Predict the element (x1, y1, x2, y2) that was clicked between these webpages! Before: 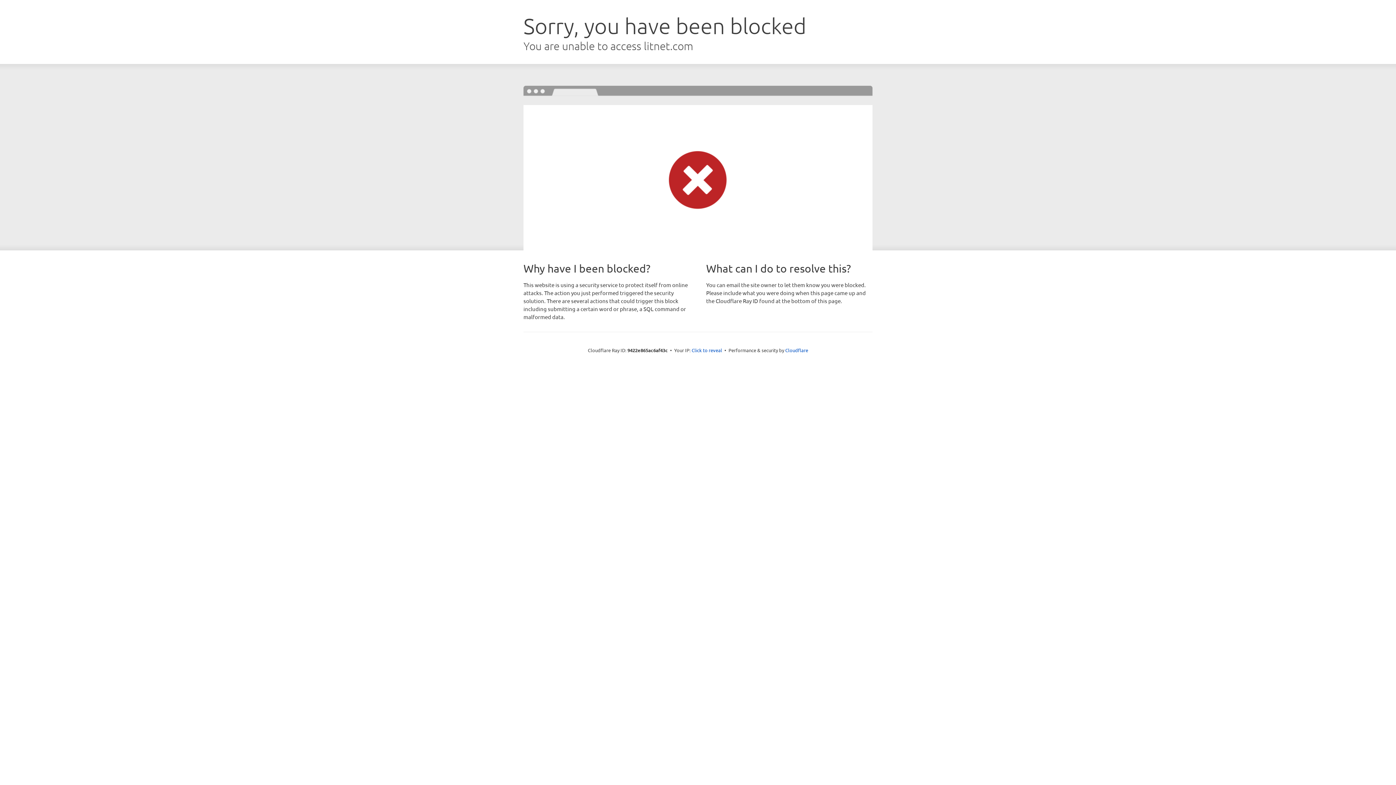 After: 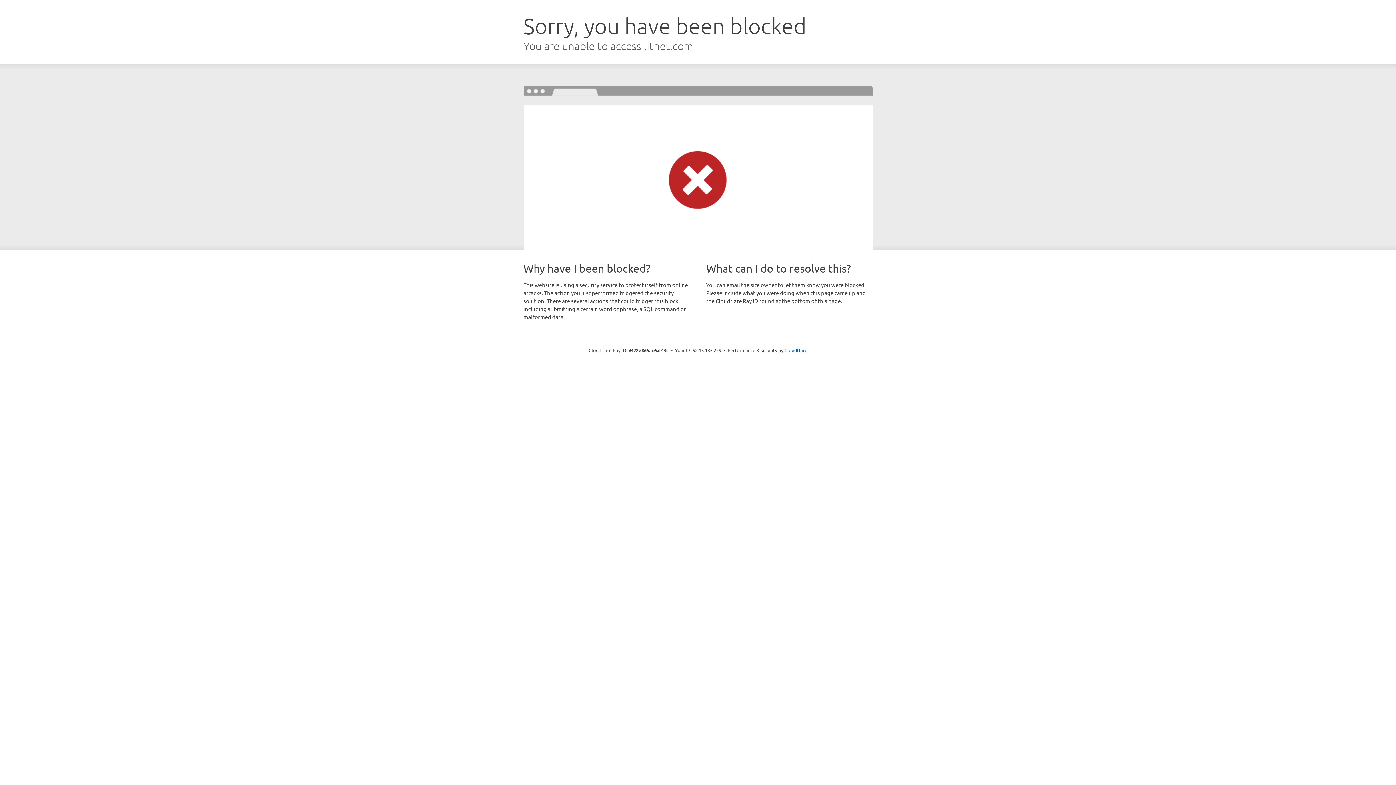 Action: bbox: (691, 346, 722, 353) label: Click to reveal